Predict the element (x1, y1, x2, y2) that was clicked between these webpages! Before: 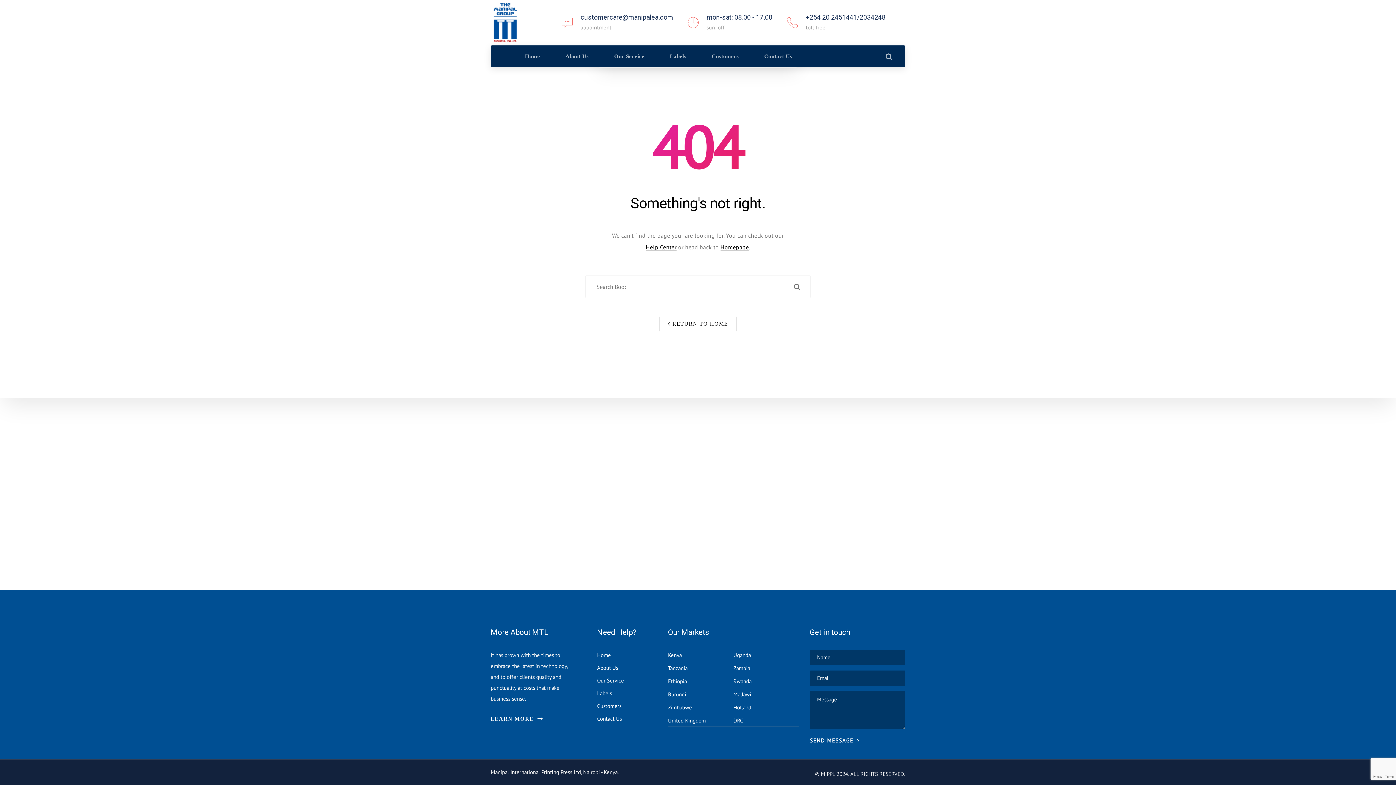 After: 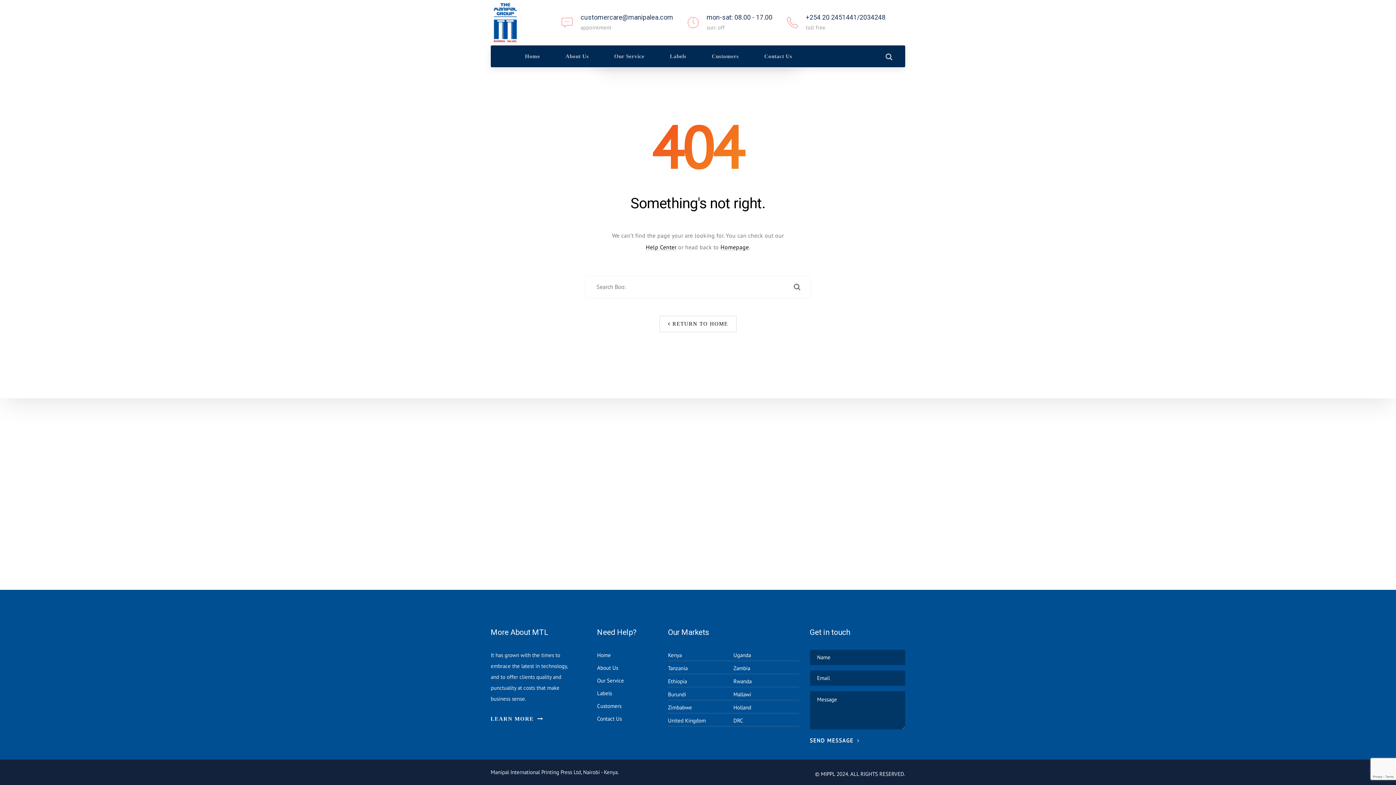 Action: label: Kenya bbox: (668, 652, 682, 658)